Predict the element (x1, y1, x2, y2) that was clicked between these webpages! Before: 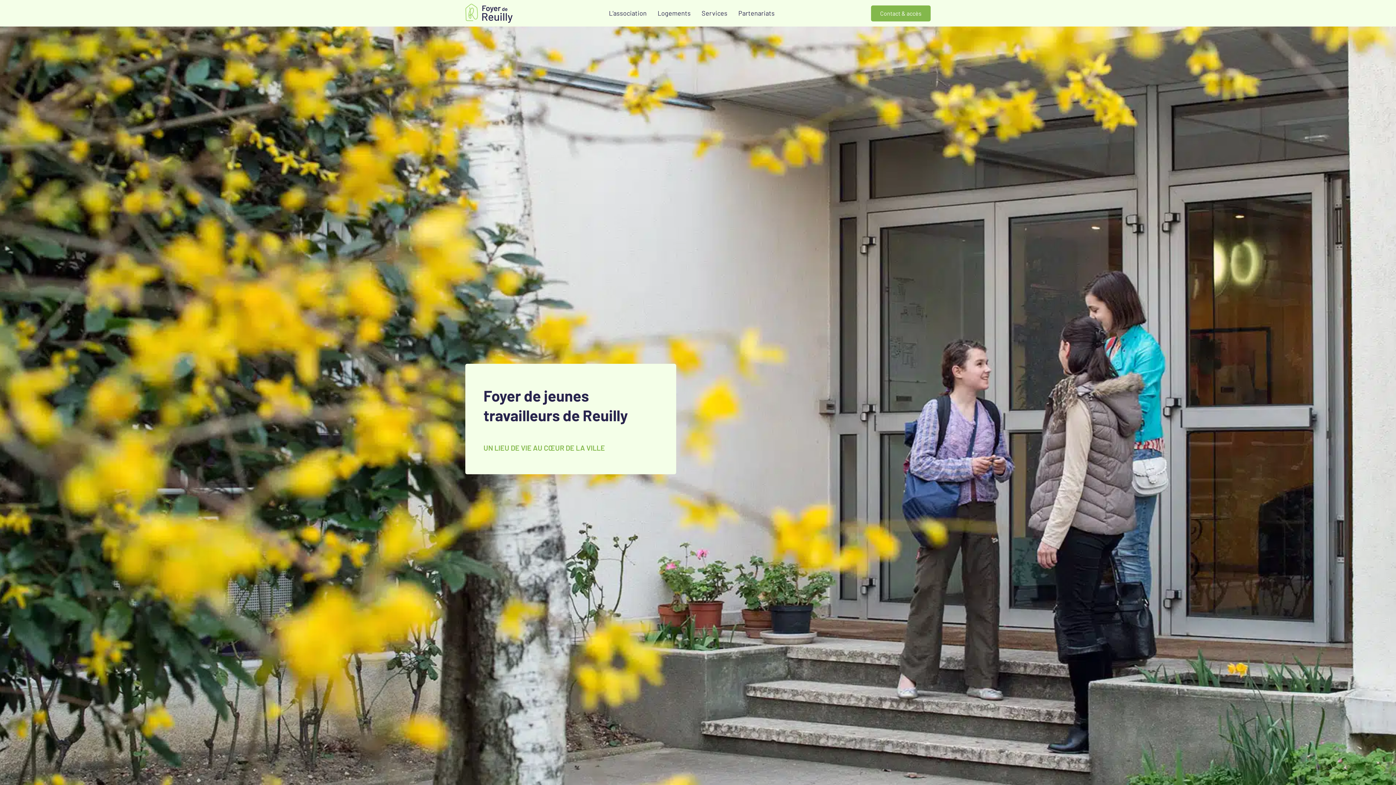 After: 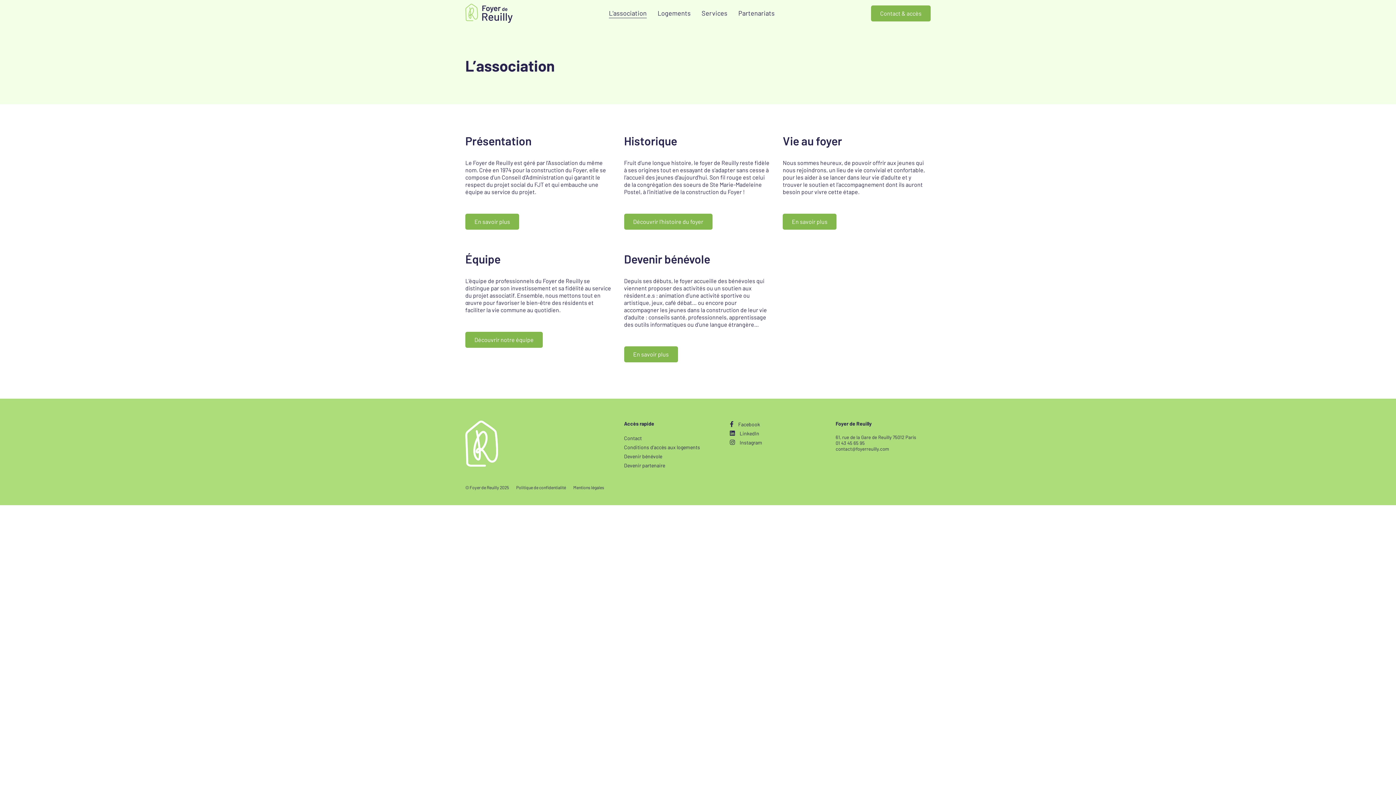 Action: label: L’association bbox: (609, 9, 646, 17)